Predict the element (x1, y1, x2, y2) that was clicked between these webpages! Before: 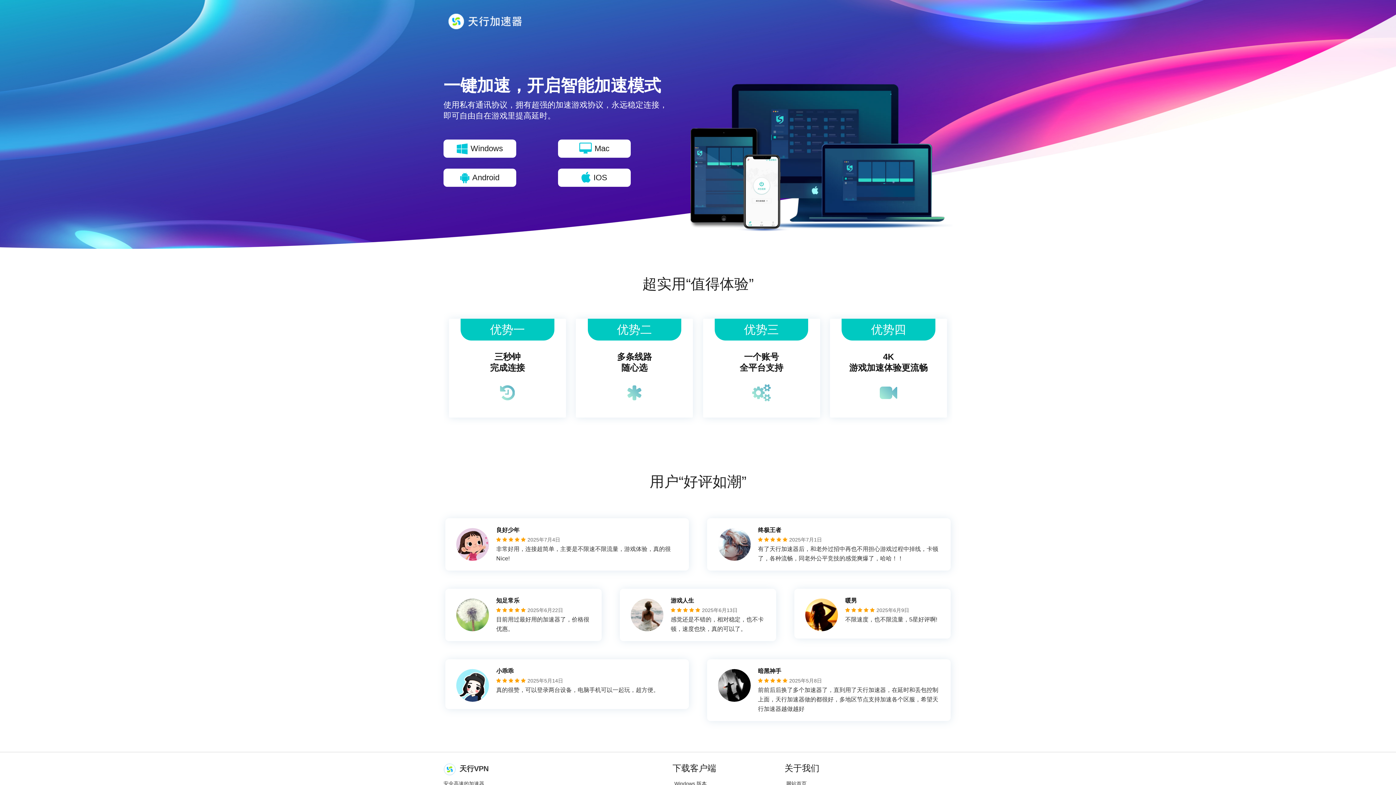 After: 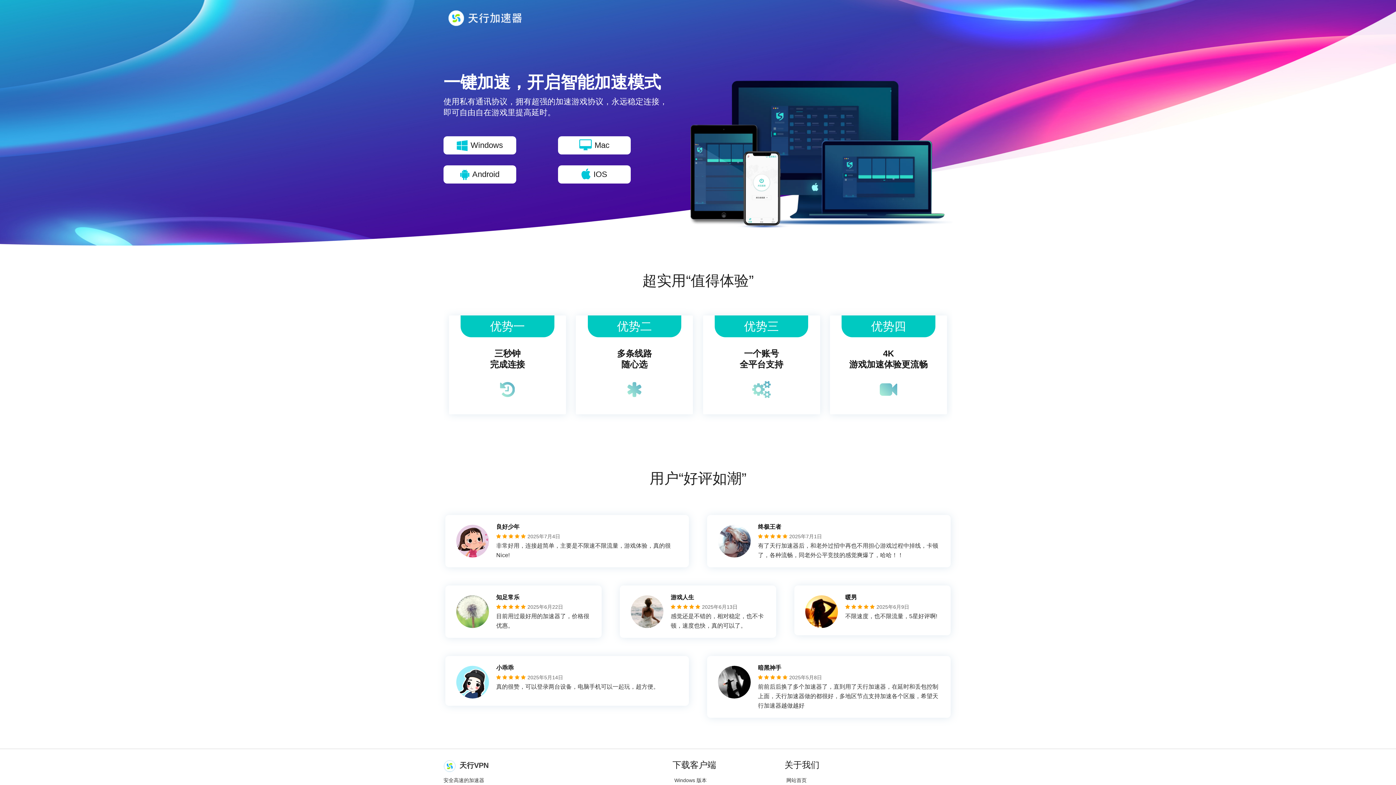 Action: bbox: (672, 778, 708, 788) label: Windows 版本